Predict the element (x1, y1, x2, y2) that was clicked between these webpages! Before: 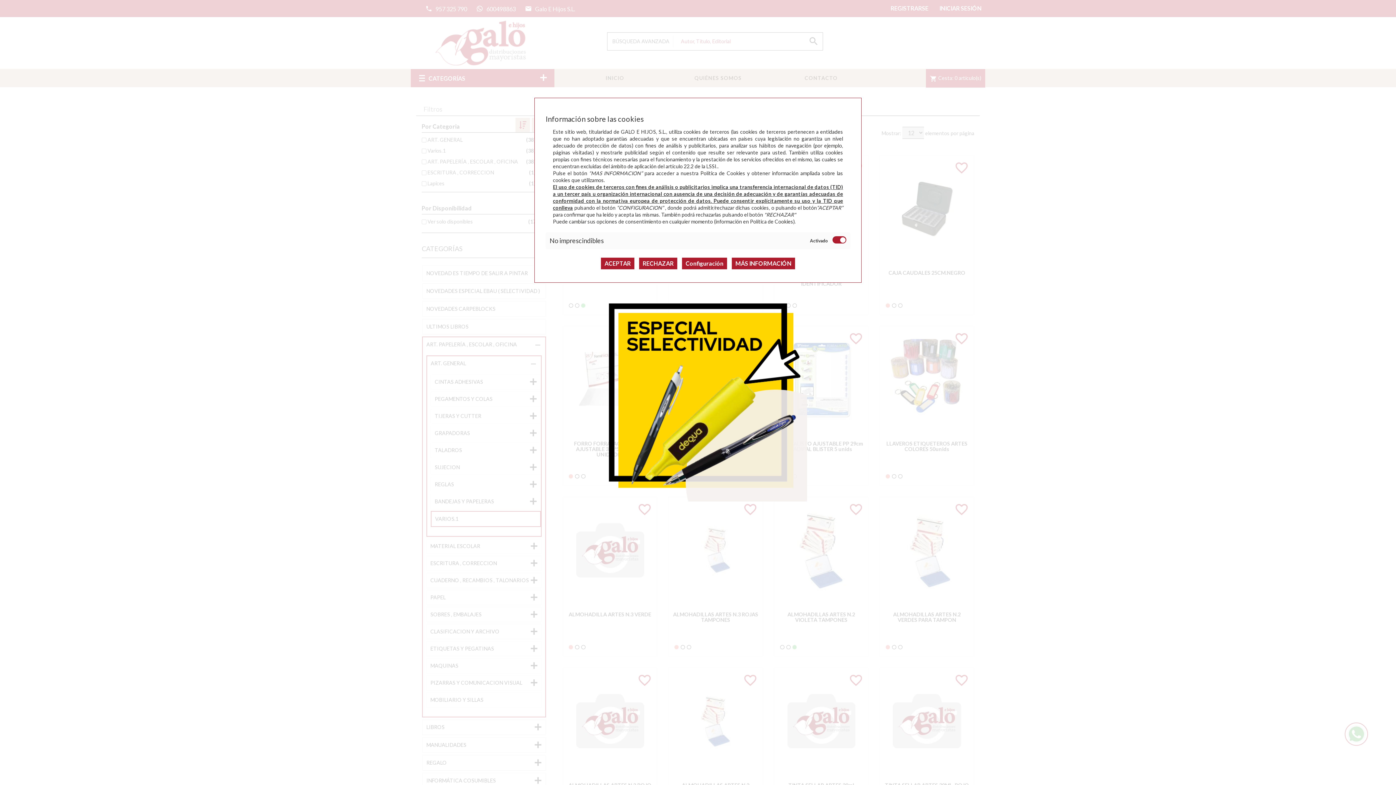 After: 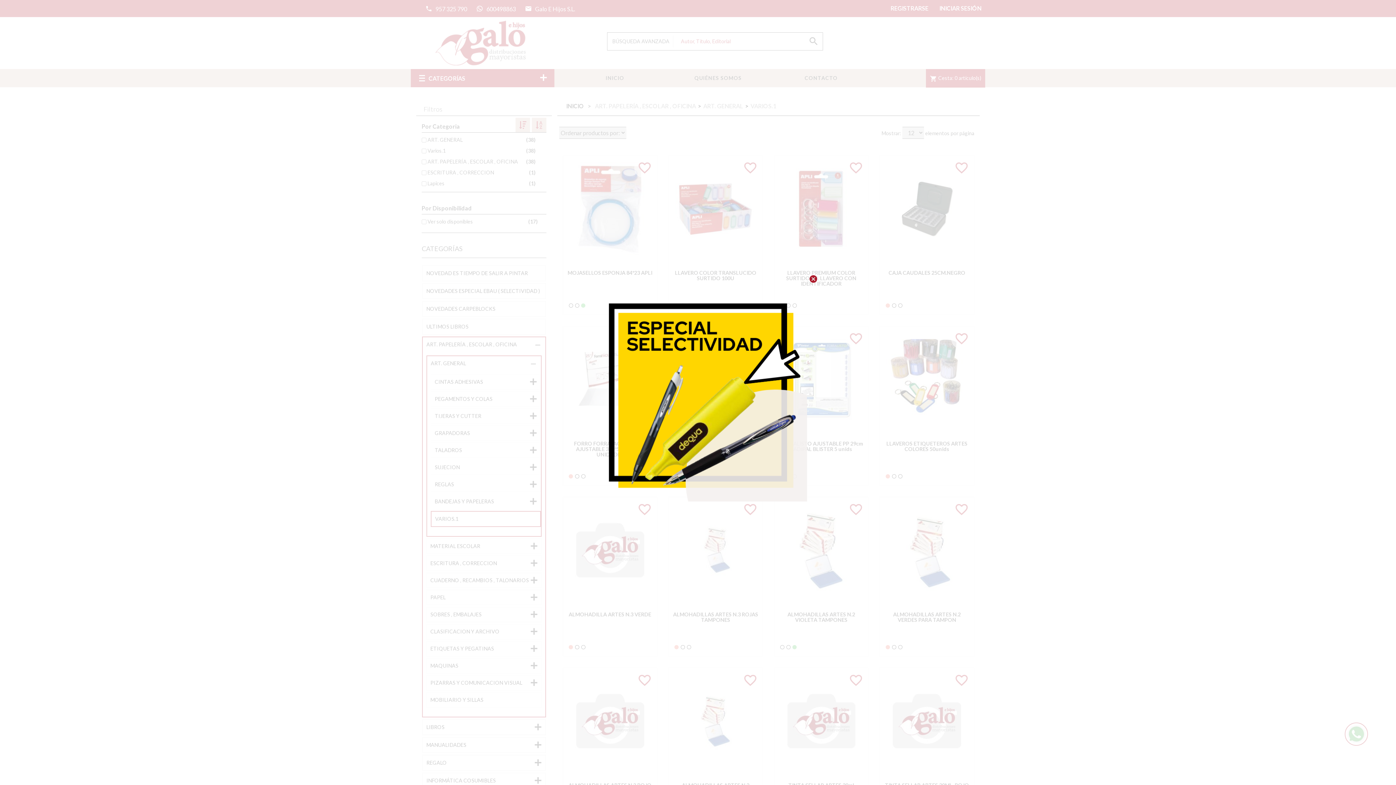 Action: bbox: (601, 257, 634, 269) label: ACEPTAR